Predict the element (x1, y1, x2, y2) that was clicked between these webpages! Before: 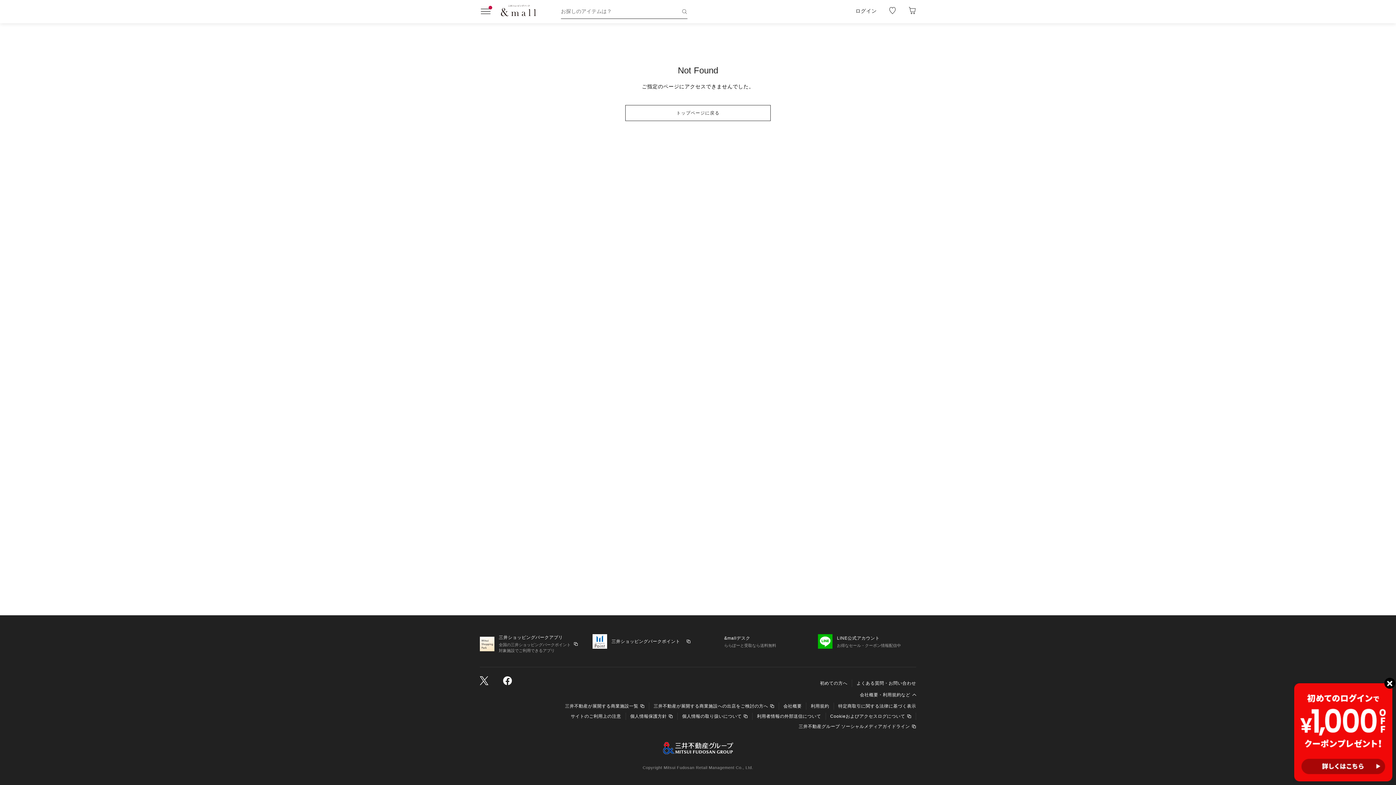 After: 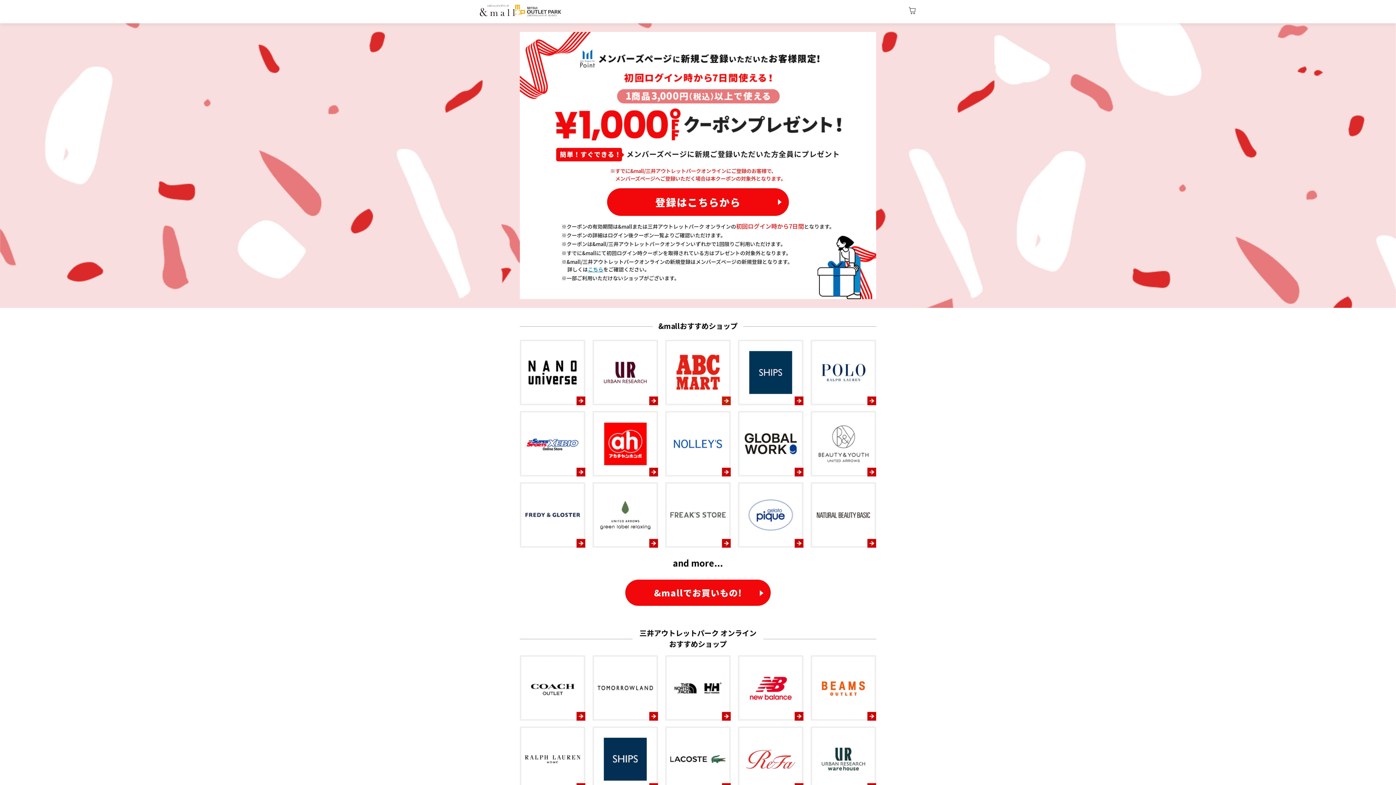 Action: bbox: (1294, 683, 1392, 781)